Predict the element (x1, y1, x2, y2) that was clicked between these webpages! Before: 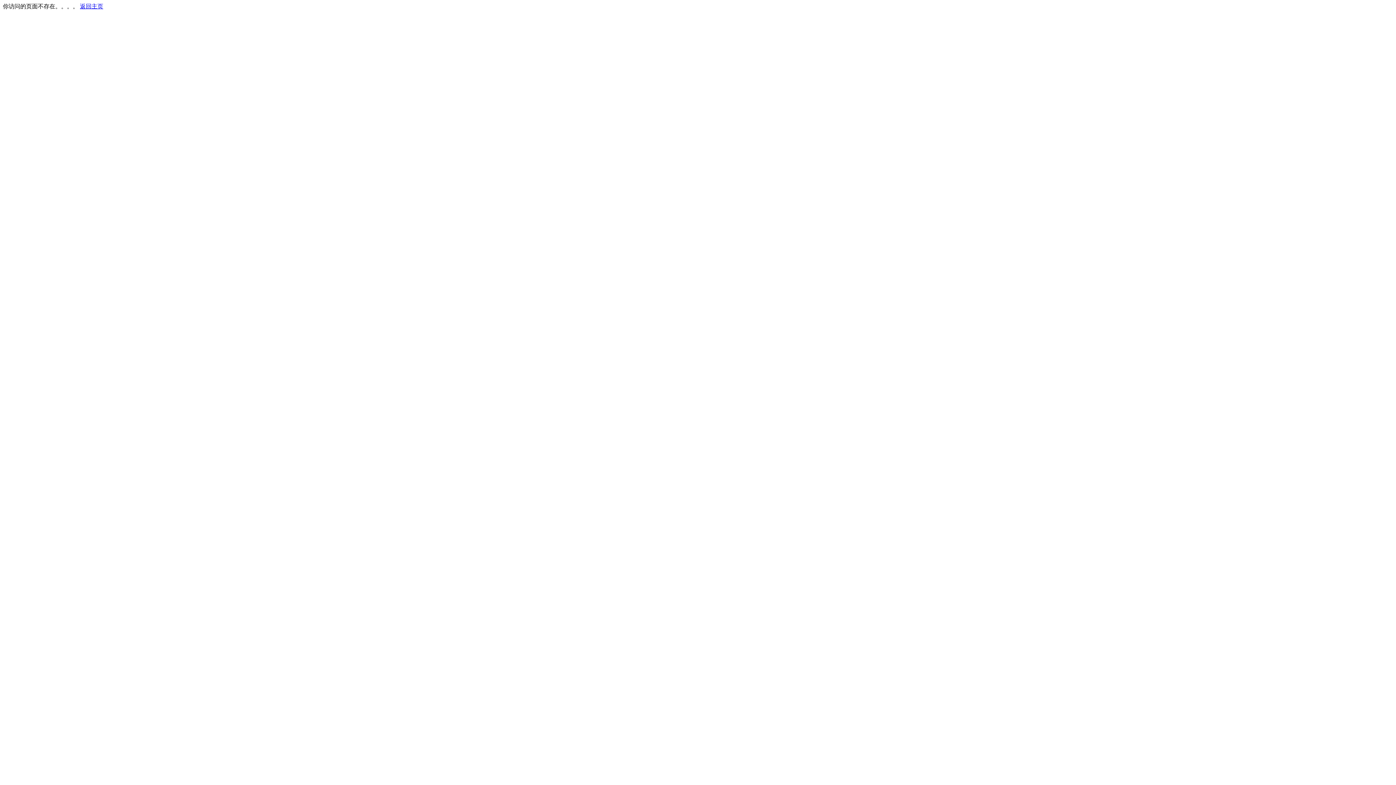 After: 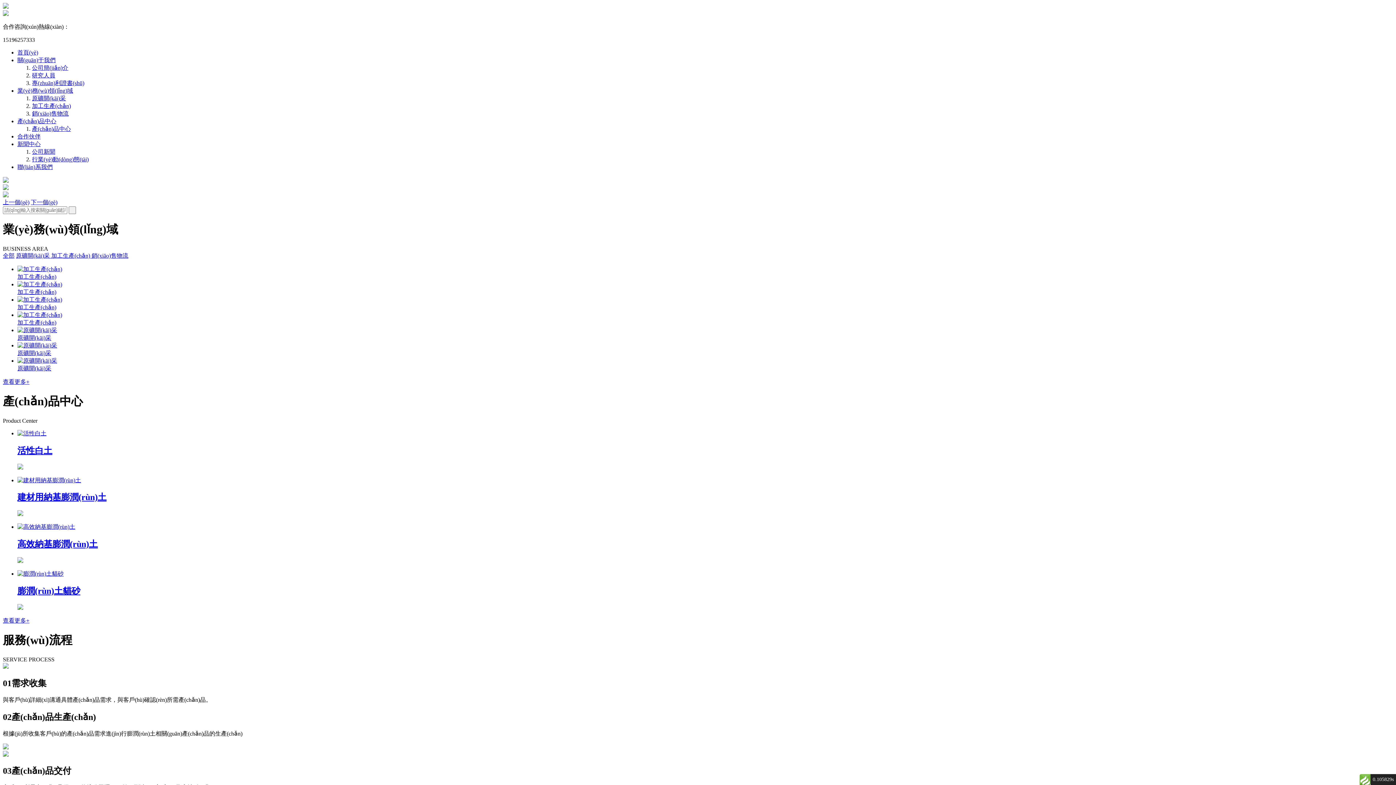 Action: label: 返回主页 bbox: (80, 3, 103, 9)